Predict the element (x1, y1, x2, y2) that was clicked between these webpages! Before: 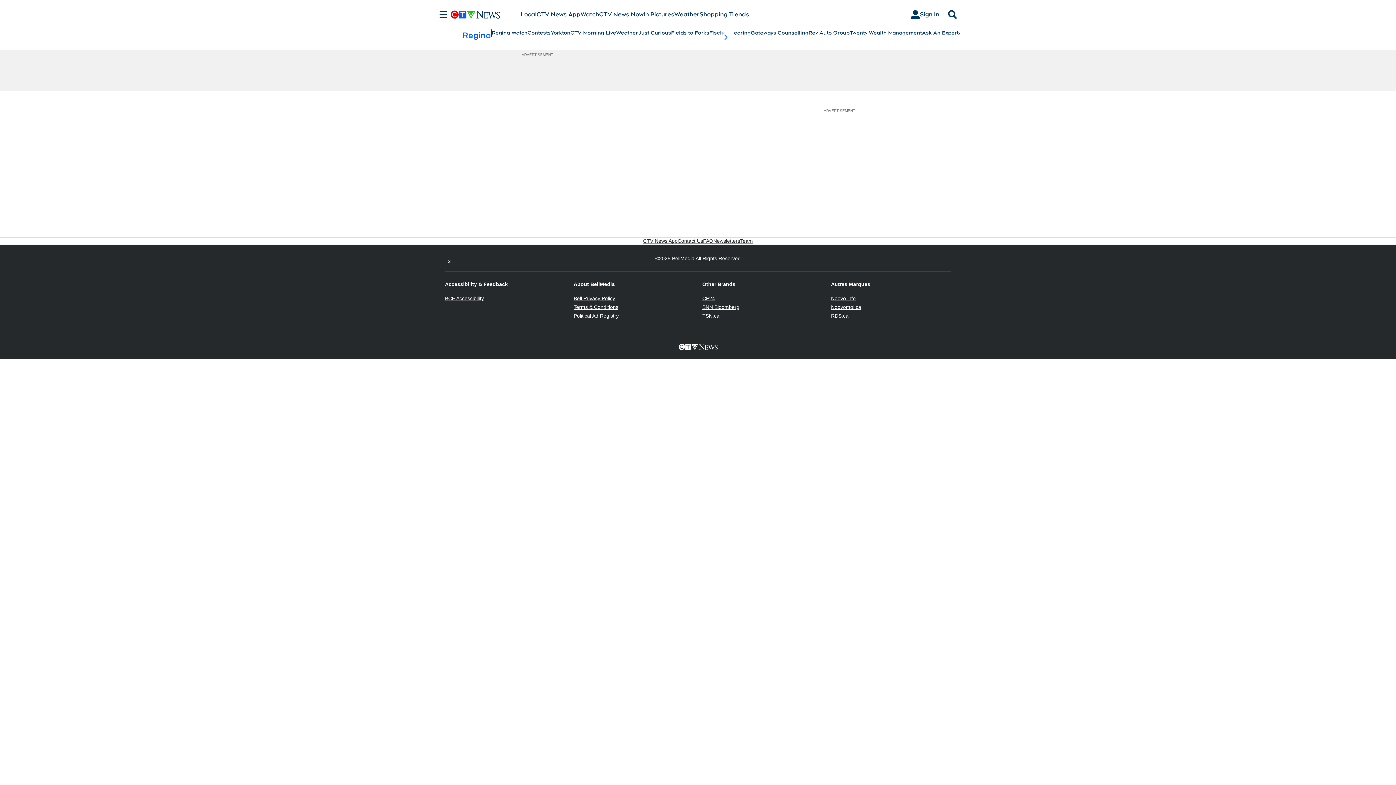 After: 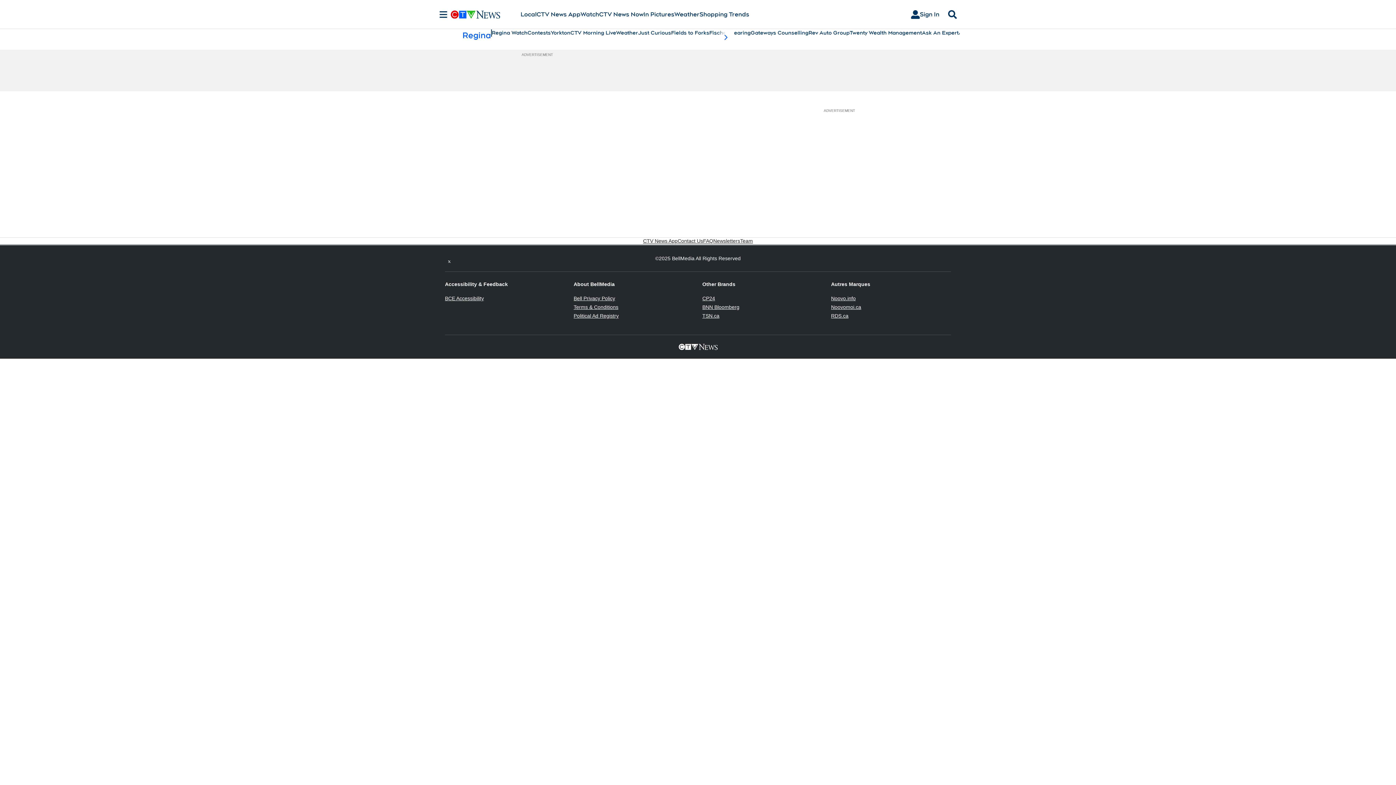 Action: label: TSN.ca
Opens in new window bbox: (702, 313, 719, 318)